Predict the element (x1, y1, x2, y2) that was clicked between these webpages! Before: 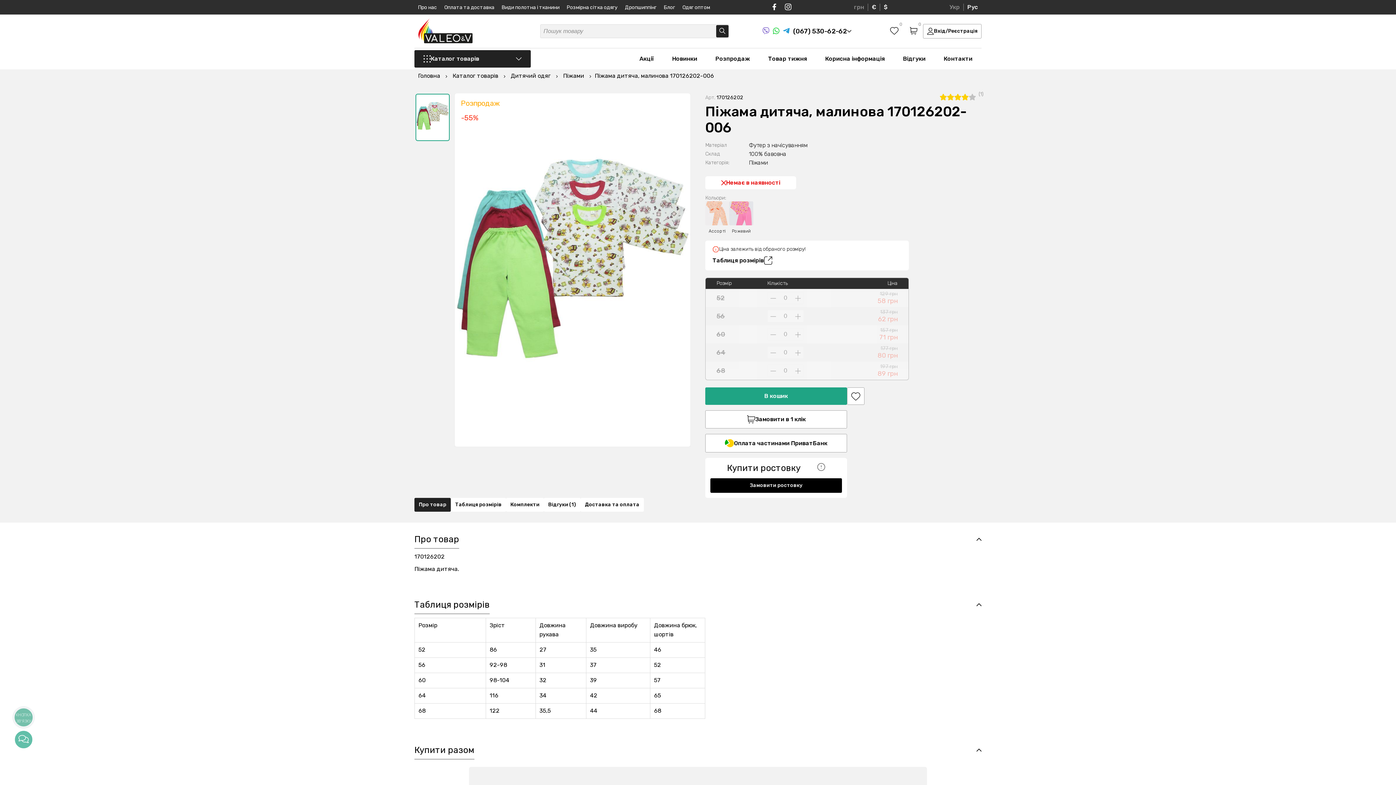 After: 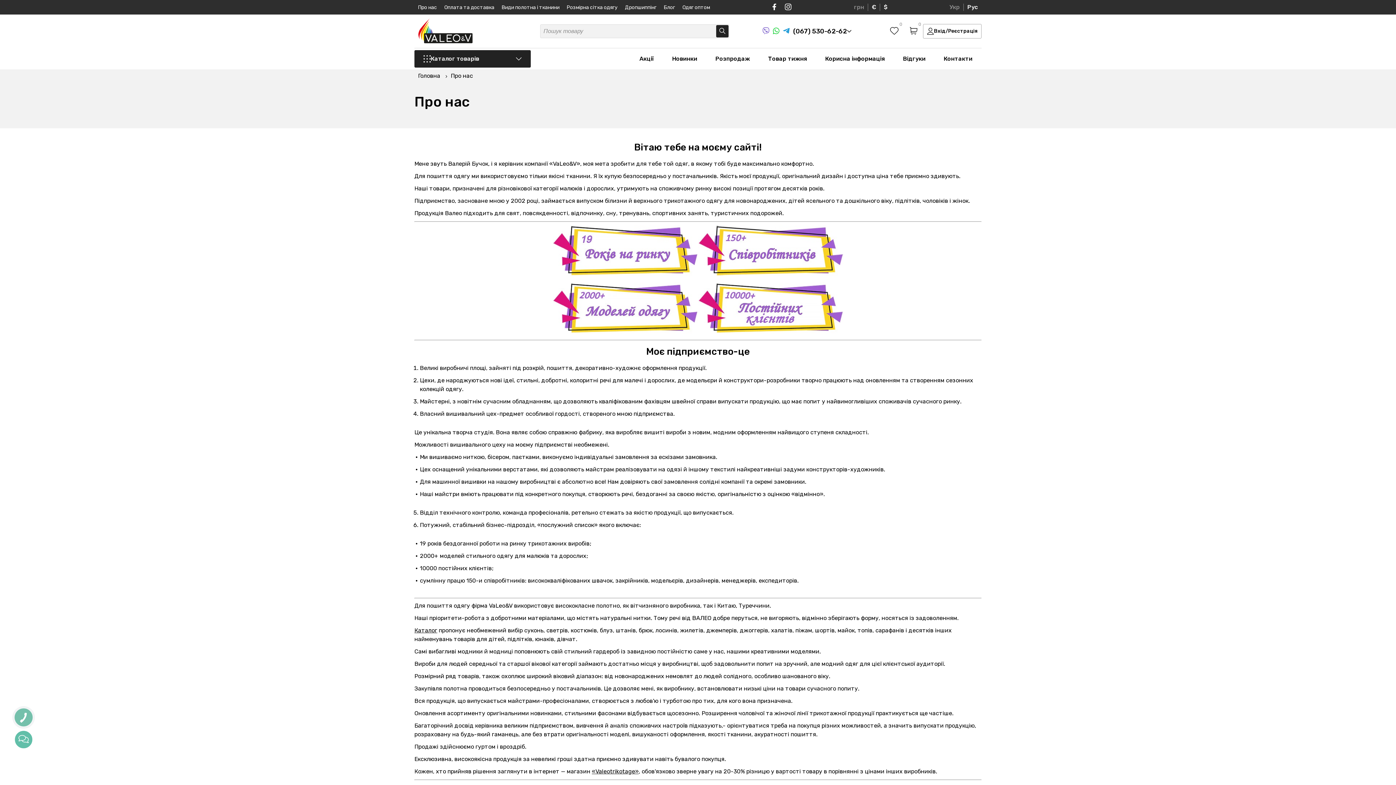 Action: label: Про нас bbox: (414, 0, 440, 14)